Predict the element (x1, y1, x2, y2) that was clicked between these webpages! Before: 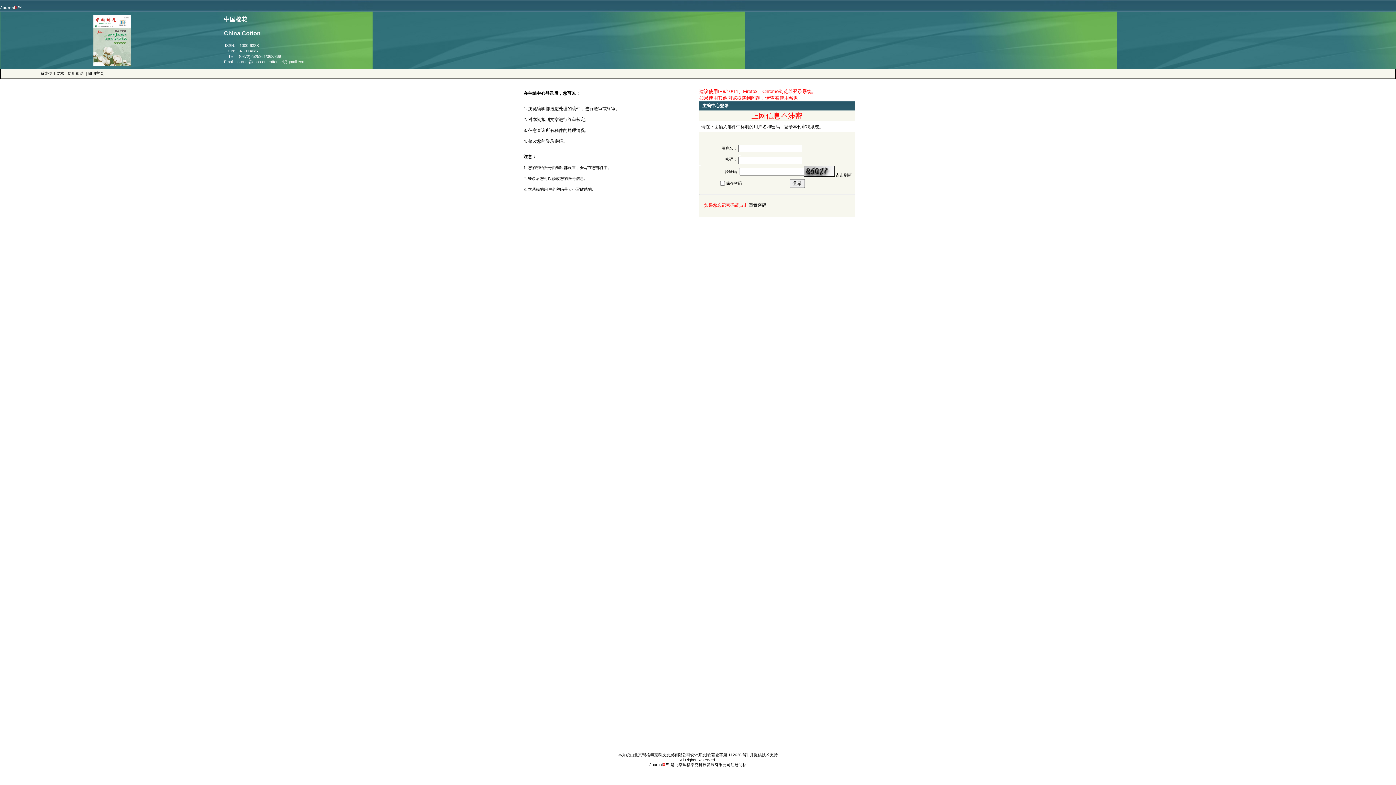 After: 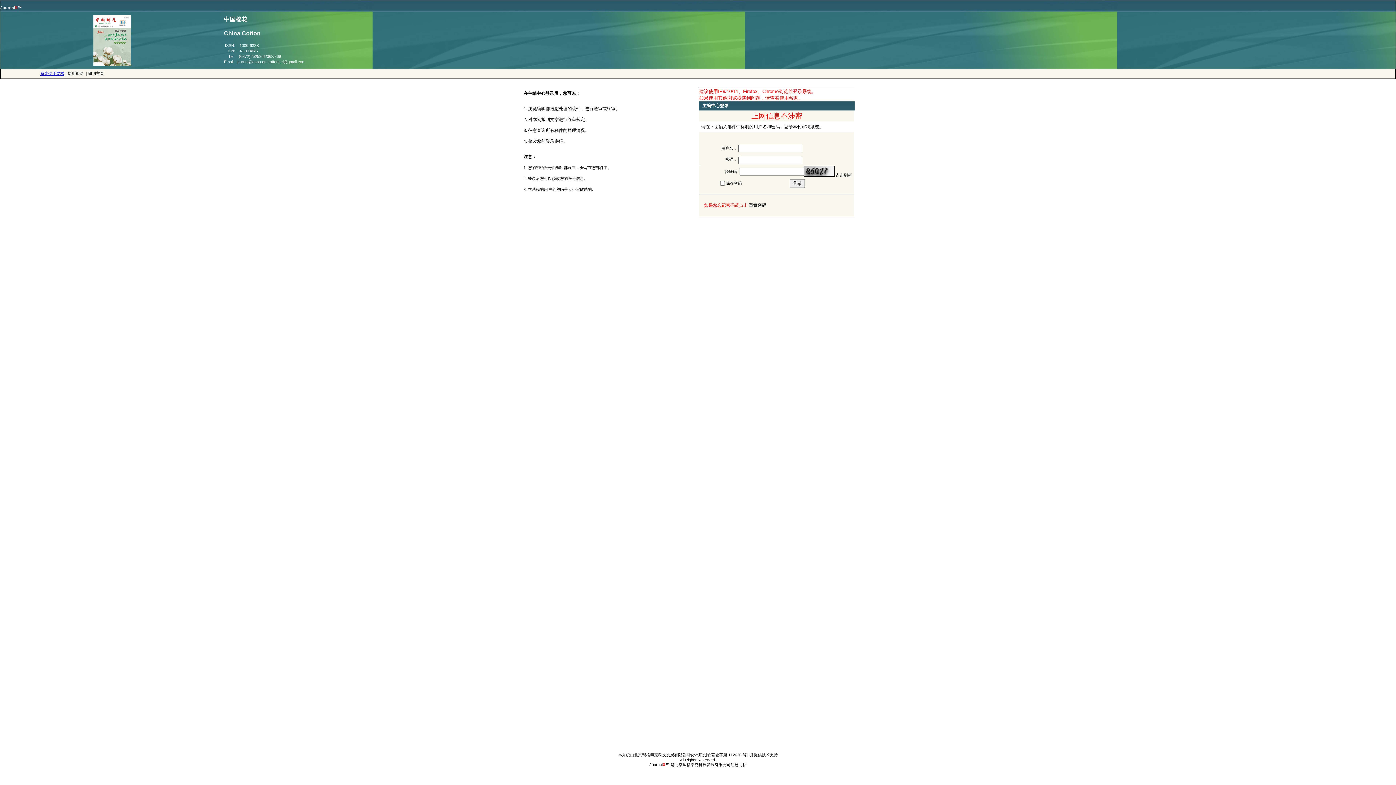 Action: bbox: (40, 71, 64, 75) label: 系统使用要求